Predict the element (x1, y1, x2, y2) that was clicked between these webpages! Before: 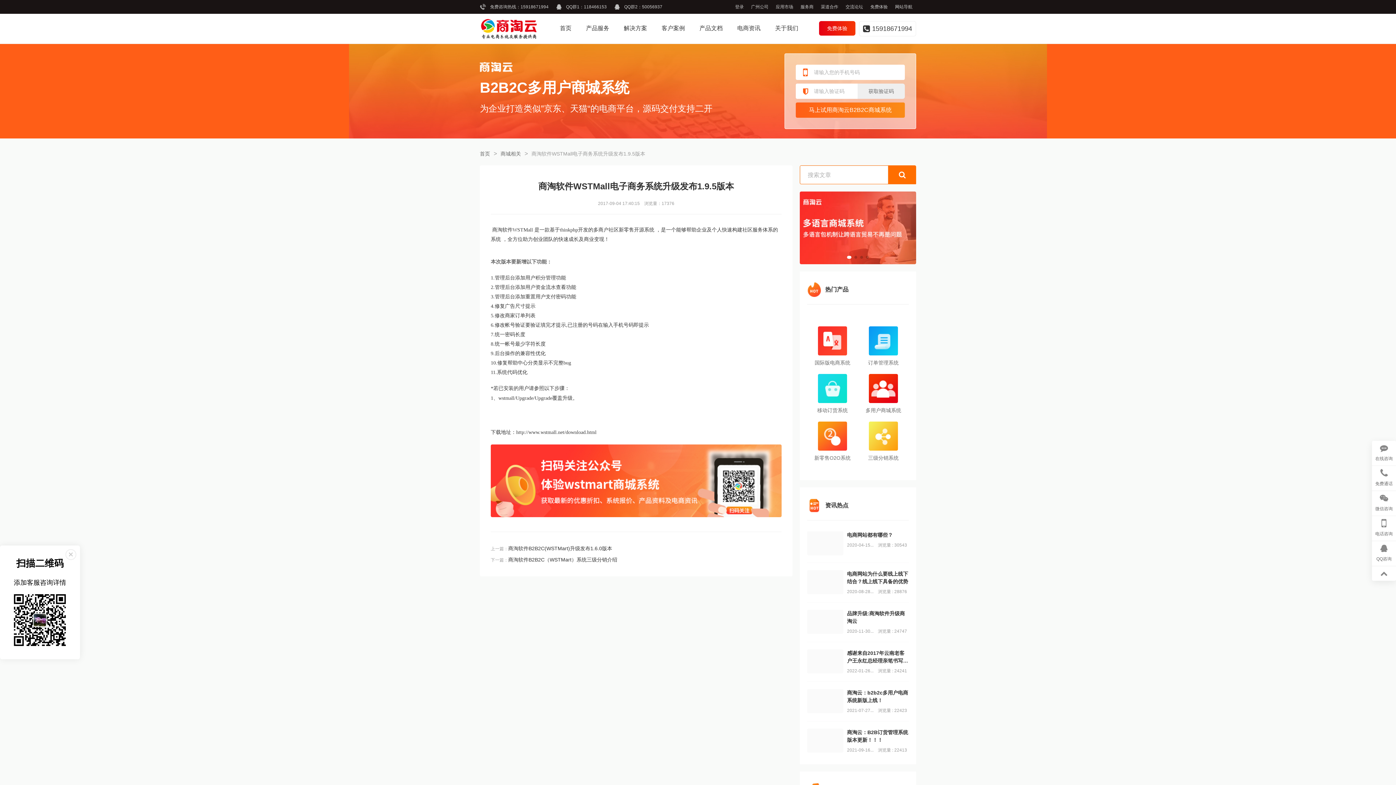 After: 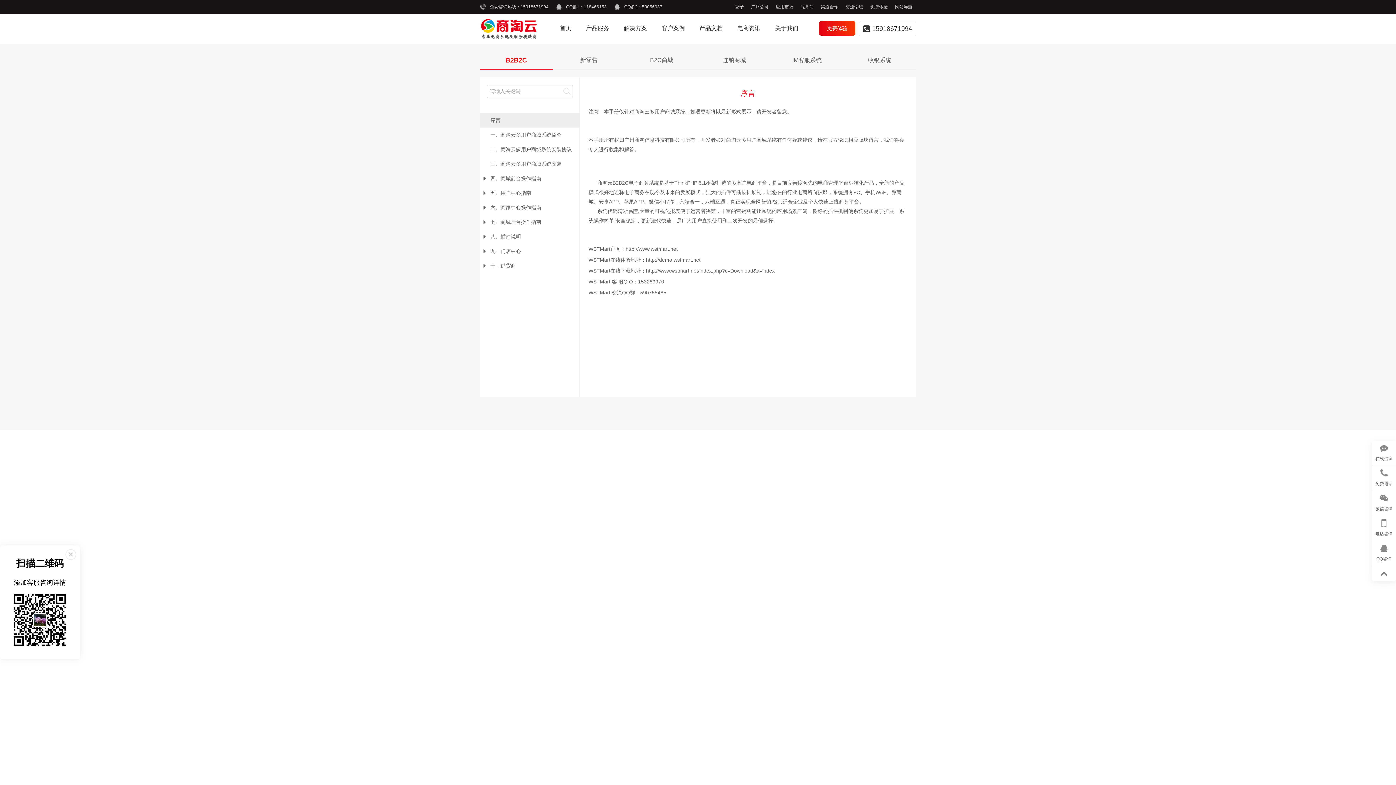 Action: label: 产品文档 bbox: (699, 25, 722, 31)